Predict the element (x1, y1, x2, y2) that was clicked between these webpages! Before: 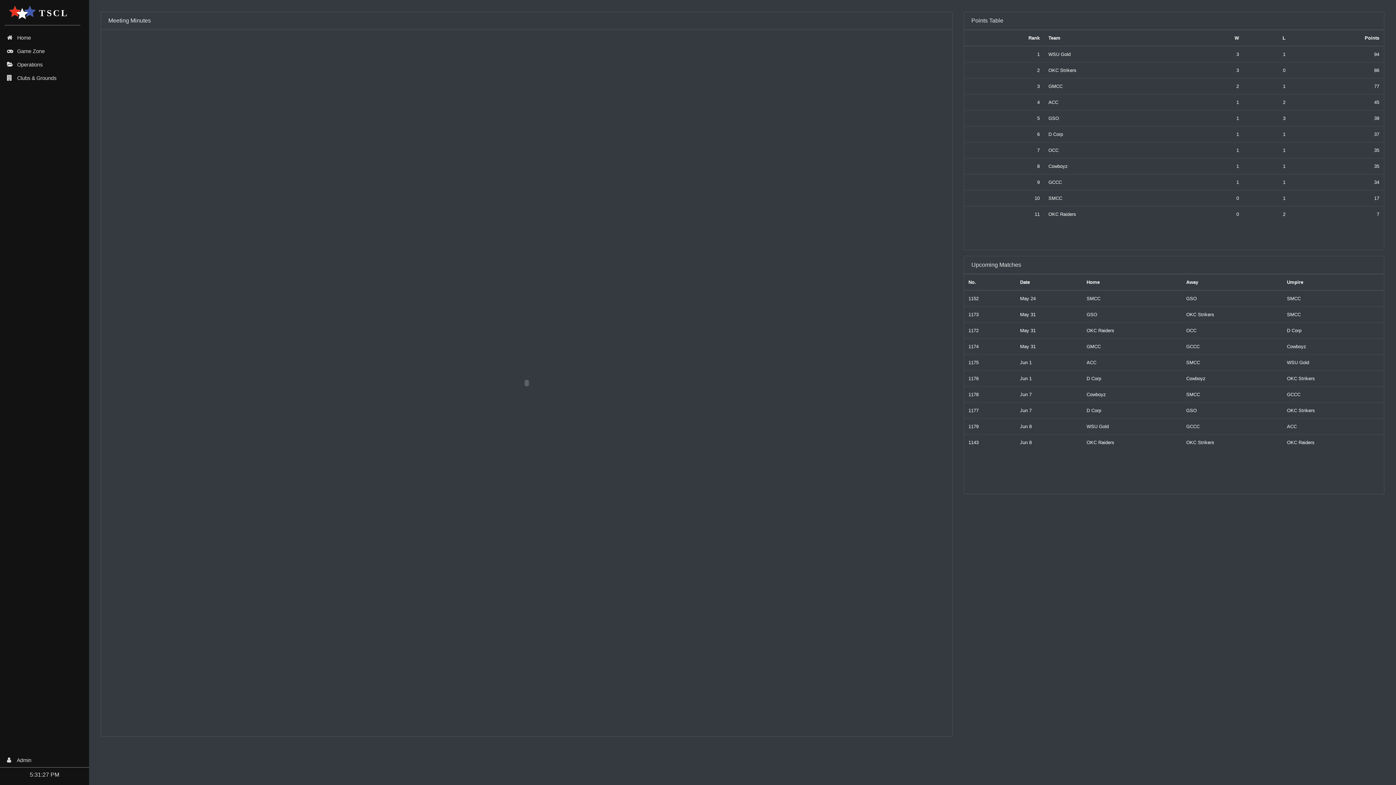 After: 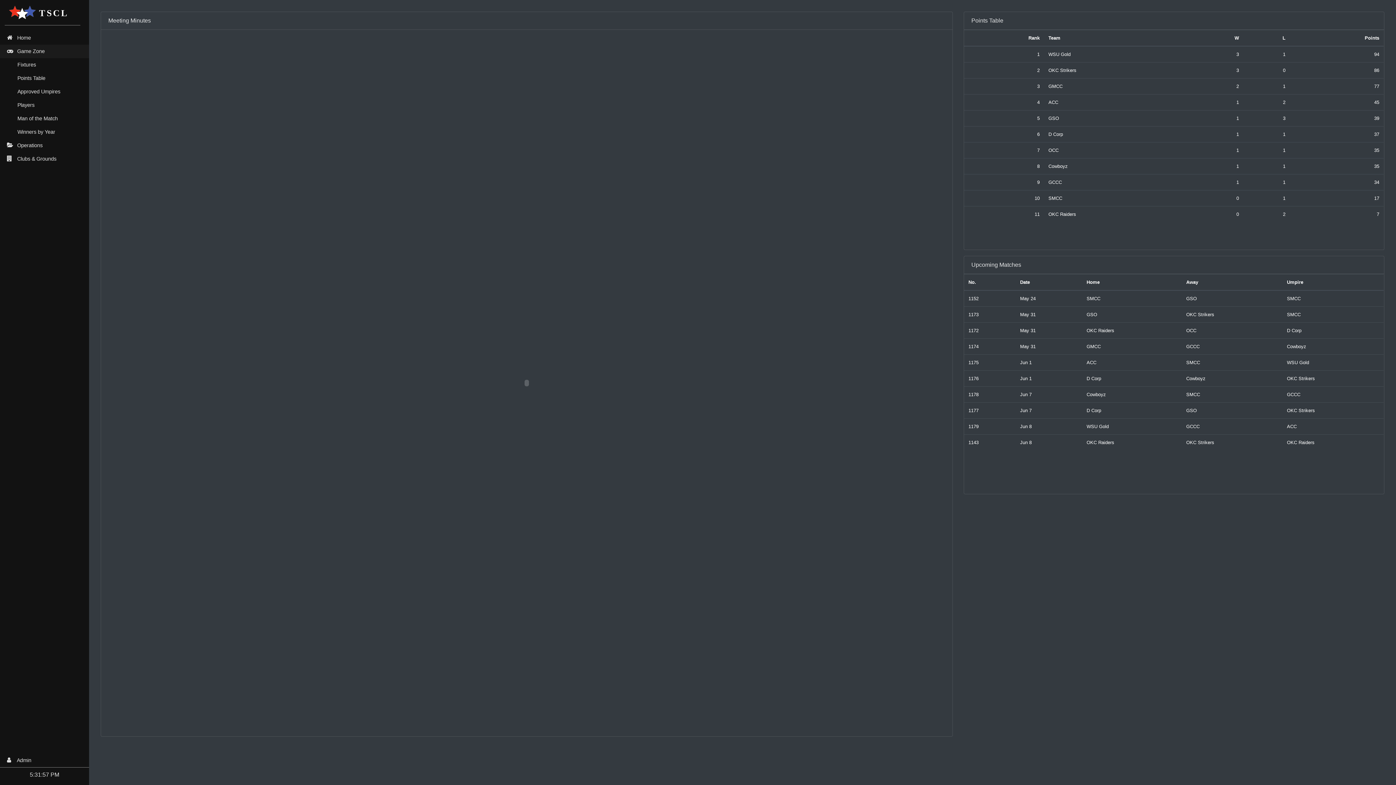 Action: label:  Game Zone bbox: (0, 44, 89, 58)